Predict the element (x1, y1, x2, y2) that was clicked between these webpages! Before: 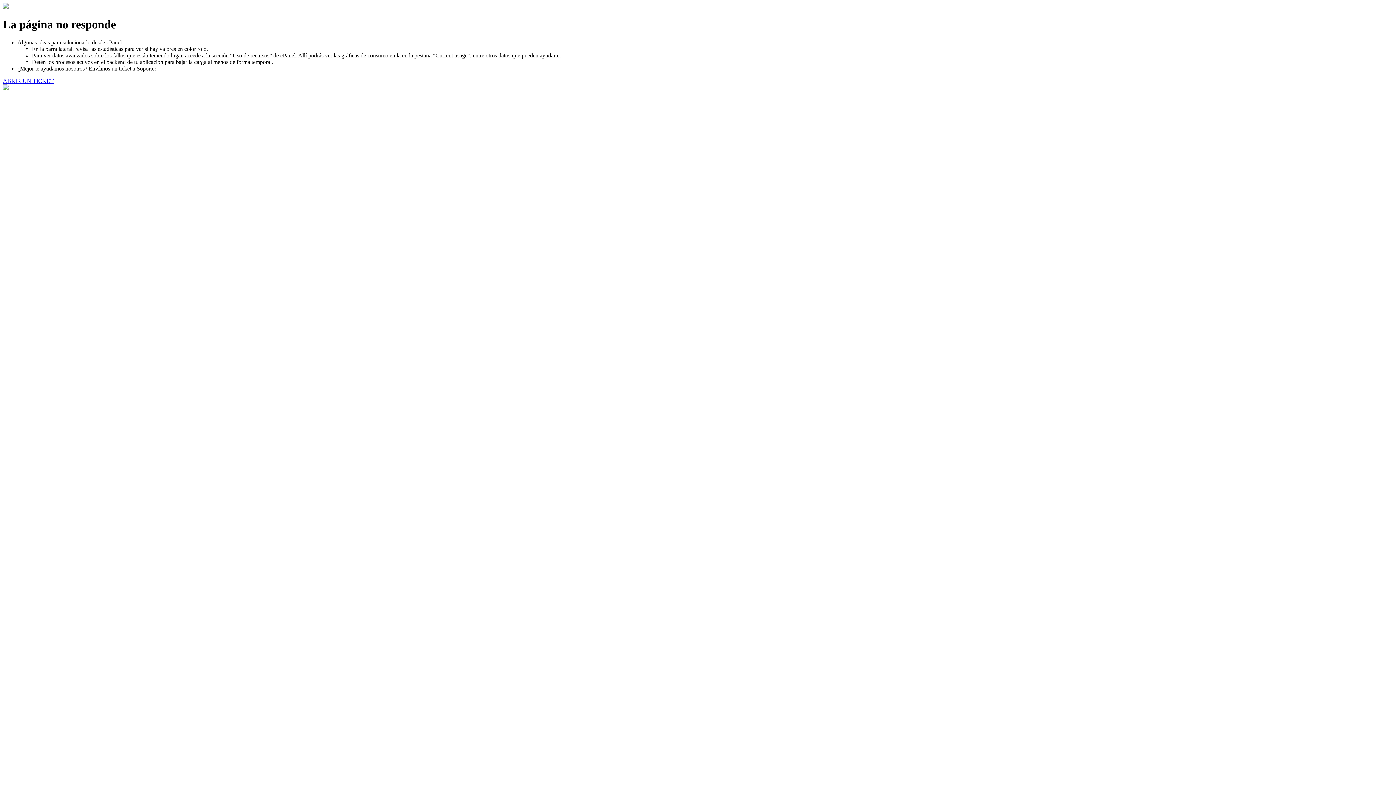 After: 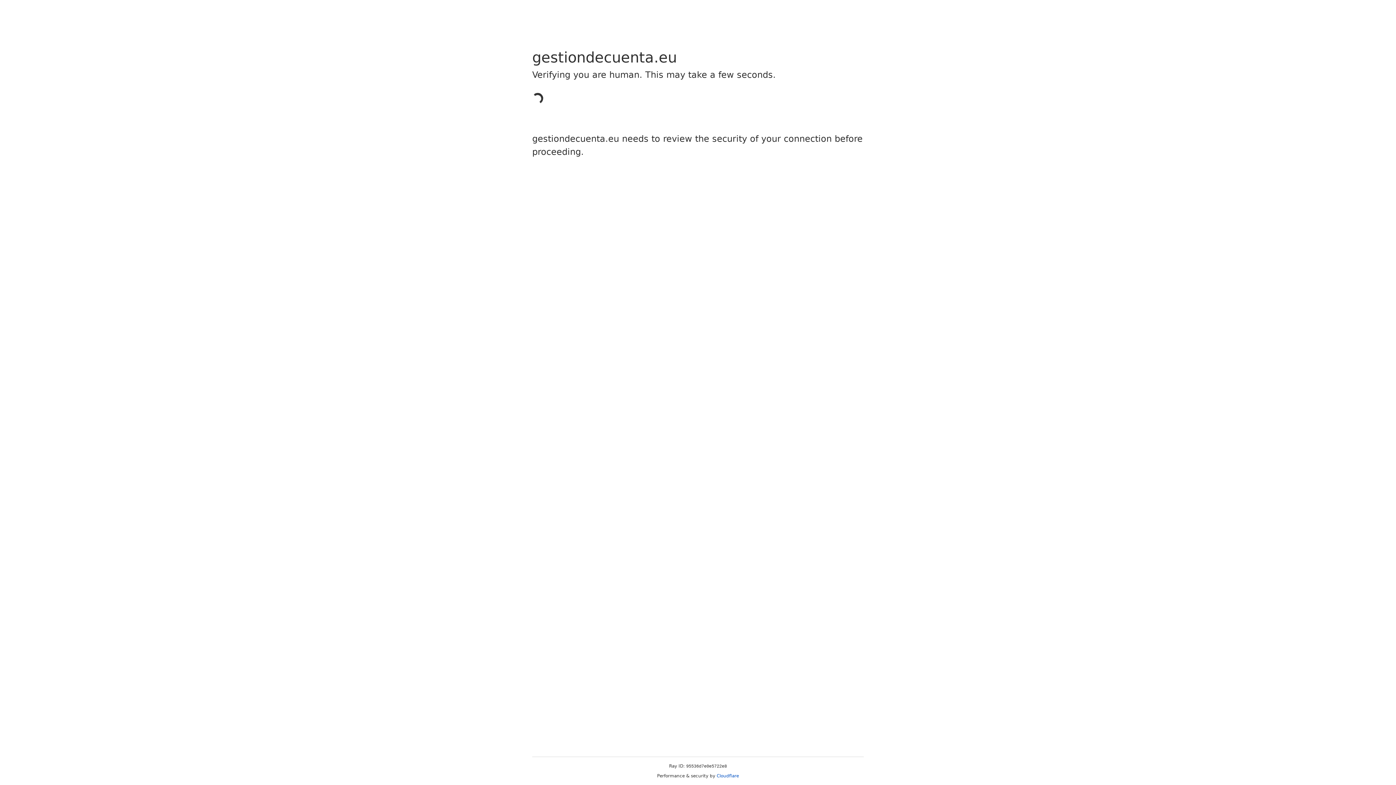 Action: label: ABRIR UN TICKET bbox: (2, 77, 53, 83)